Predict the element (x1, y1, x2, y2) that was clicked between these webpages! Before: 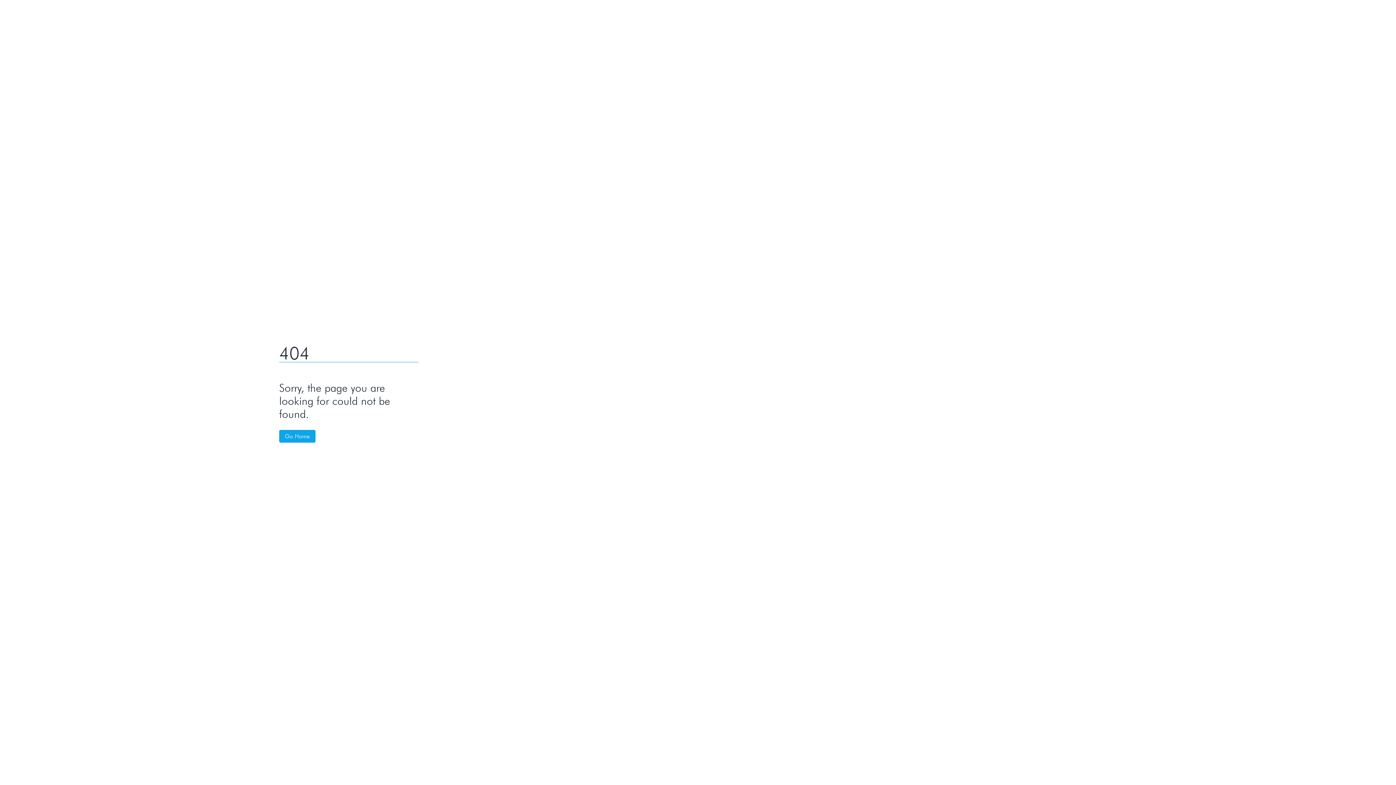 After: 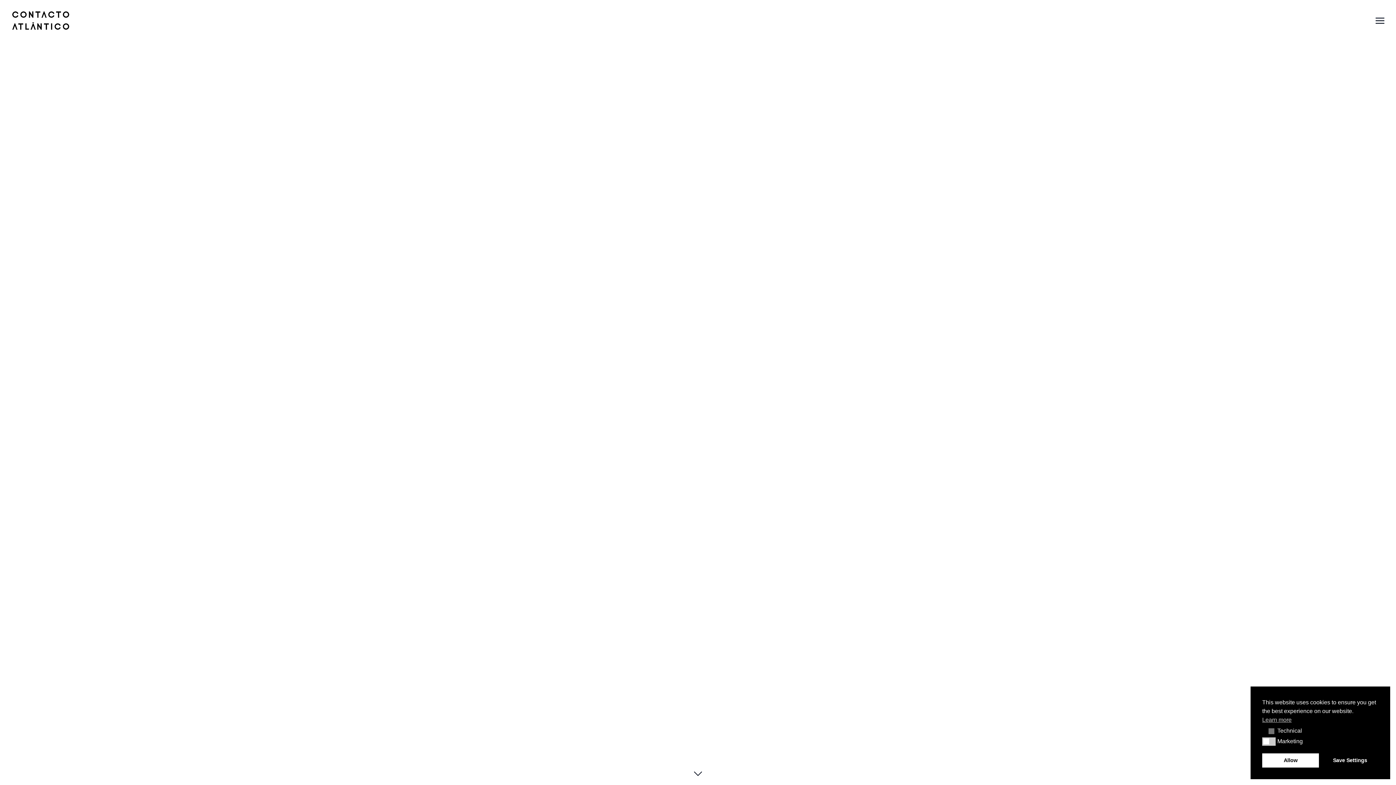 Action: bbox: (279, 430, 315, 442) label: Go Home